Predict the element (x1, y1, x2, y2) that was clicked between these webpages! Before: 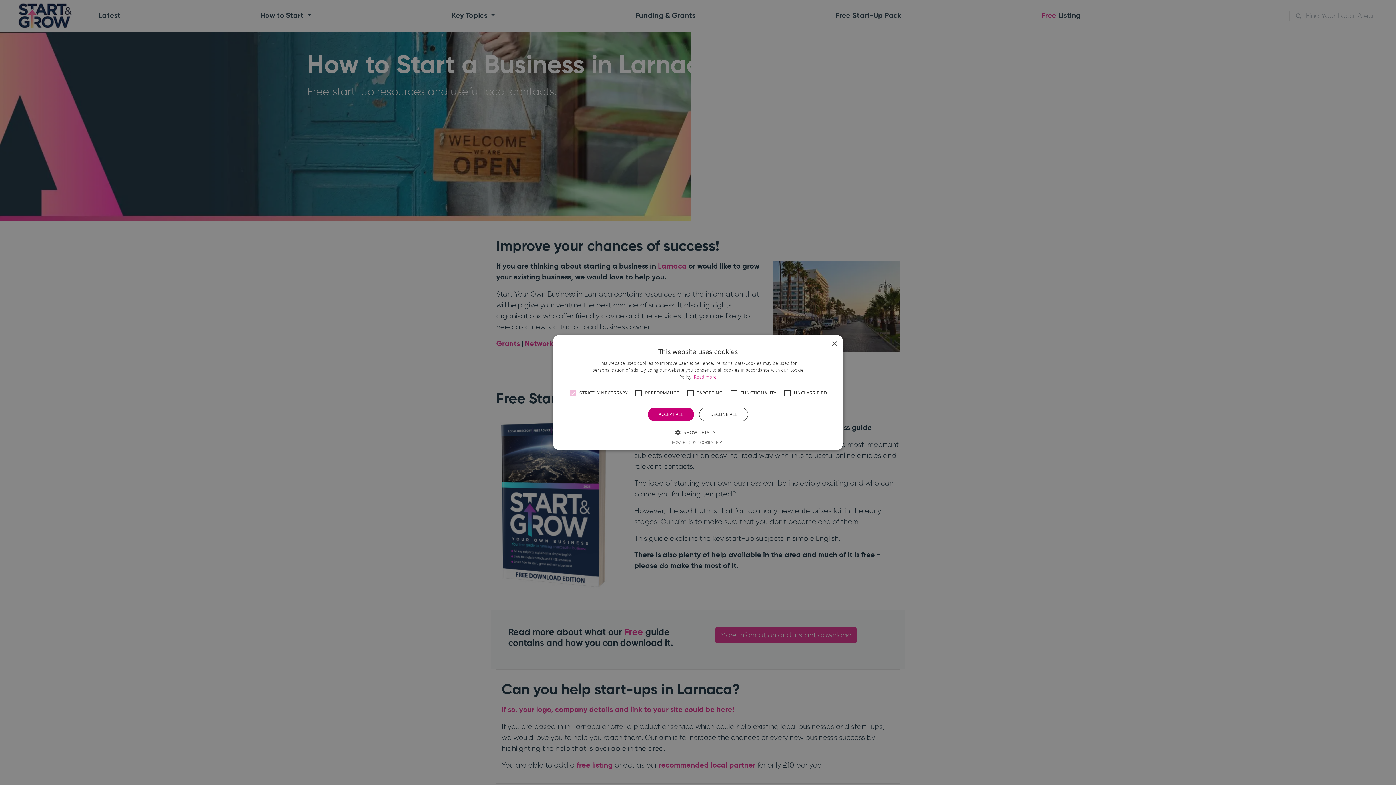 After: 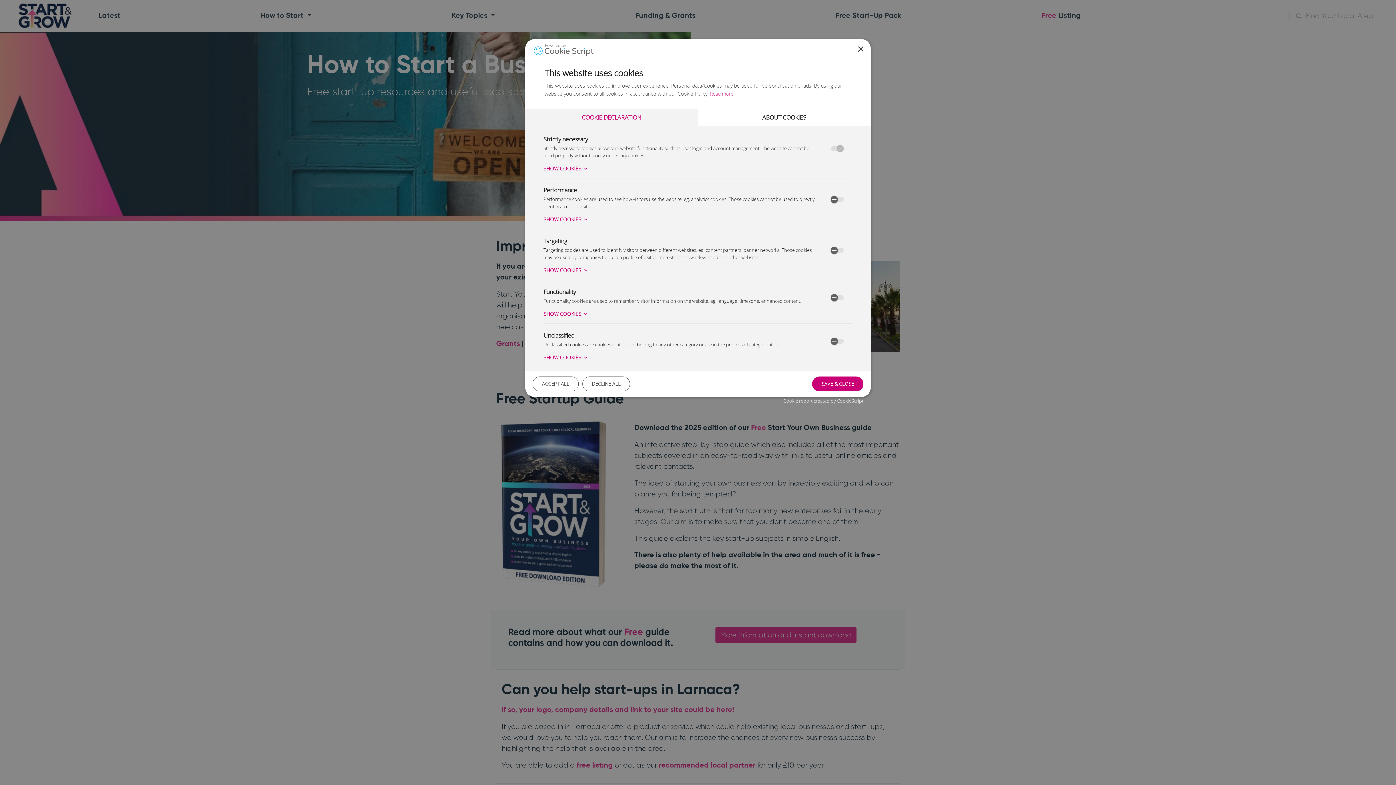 Action: label:  SHOW DETAILS bbox: (680, 428, 715, 436)